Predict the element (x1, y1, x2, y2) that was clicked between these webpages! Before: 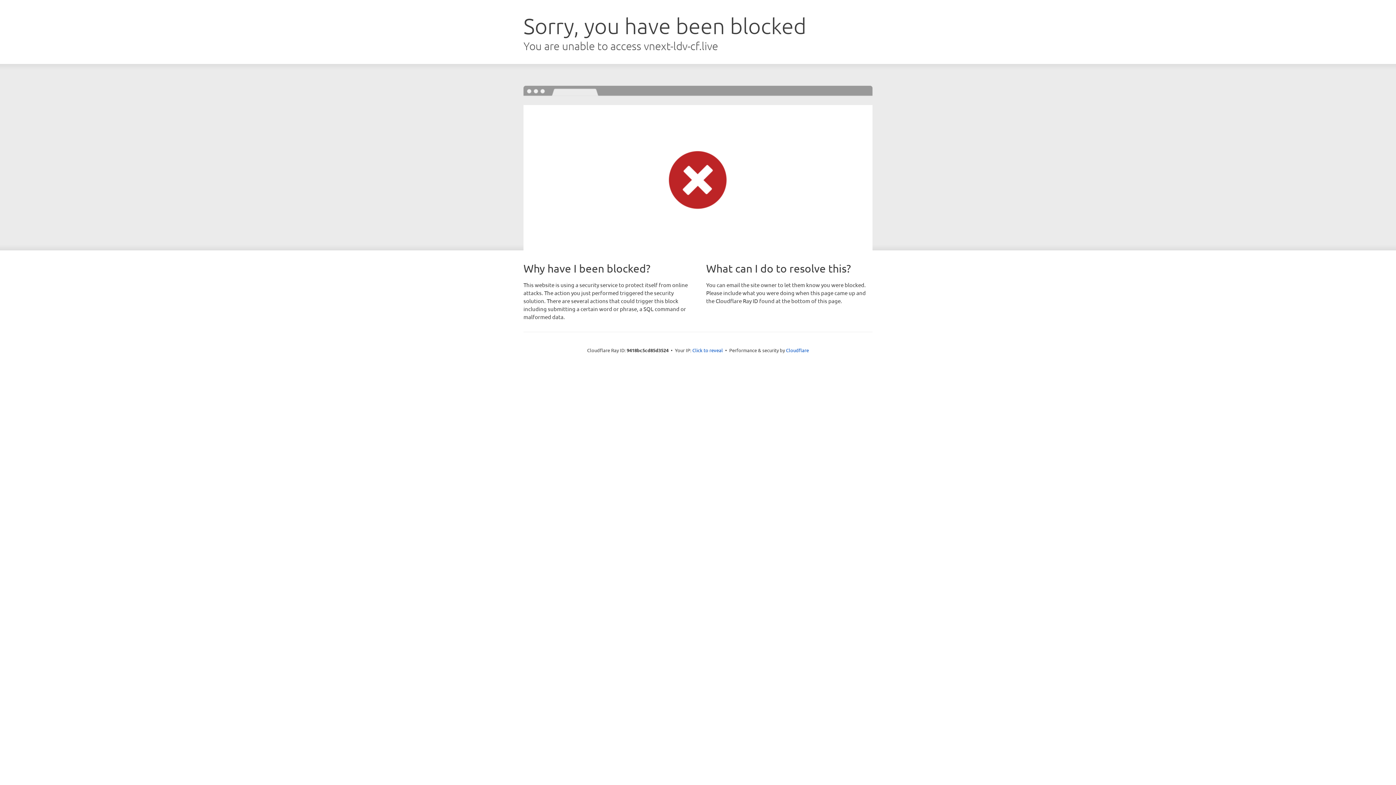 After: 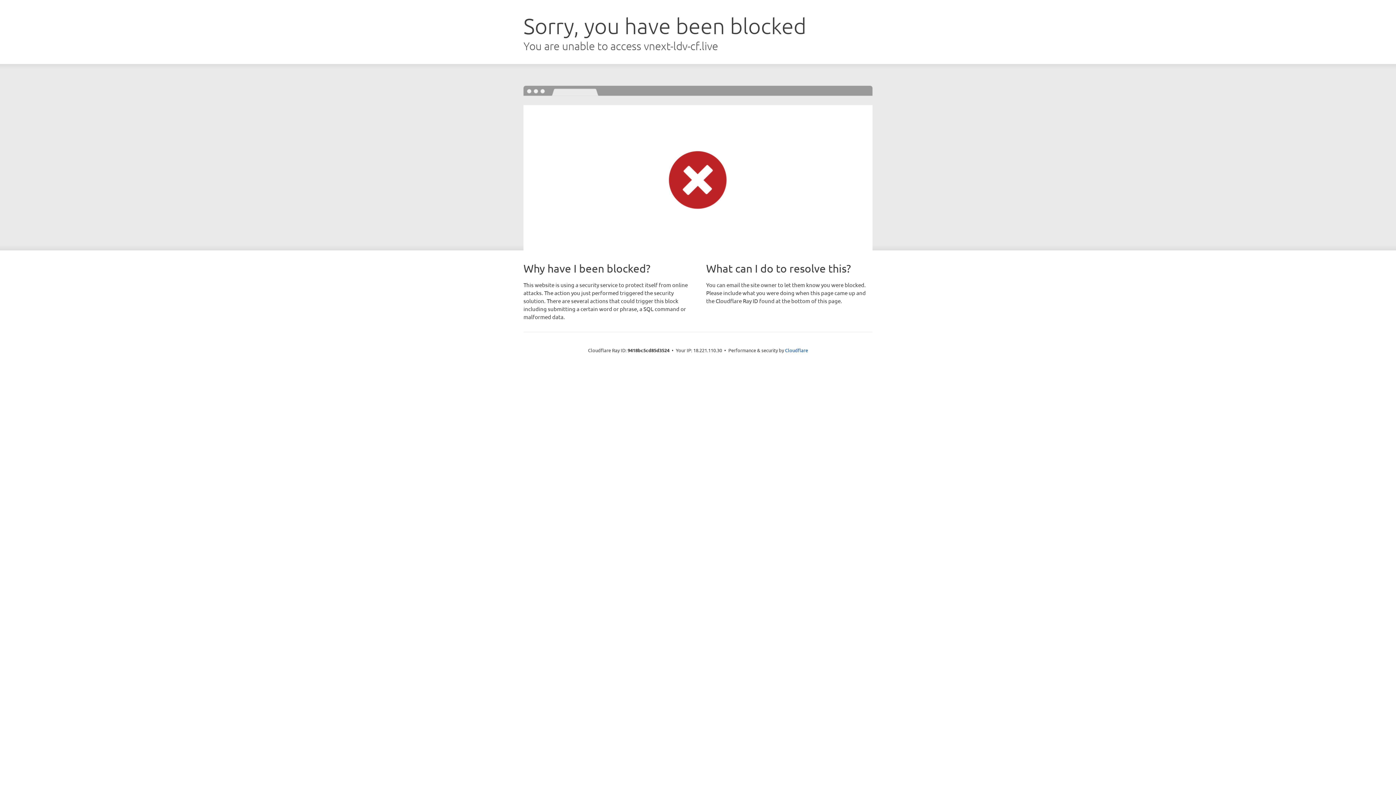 Action: bbox: (692, 346, 723, 353) label: Click to reveal